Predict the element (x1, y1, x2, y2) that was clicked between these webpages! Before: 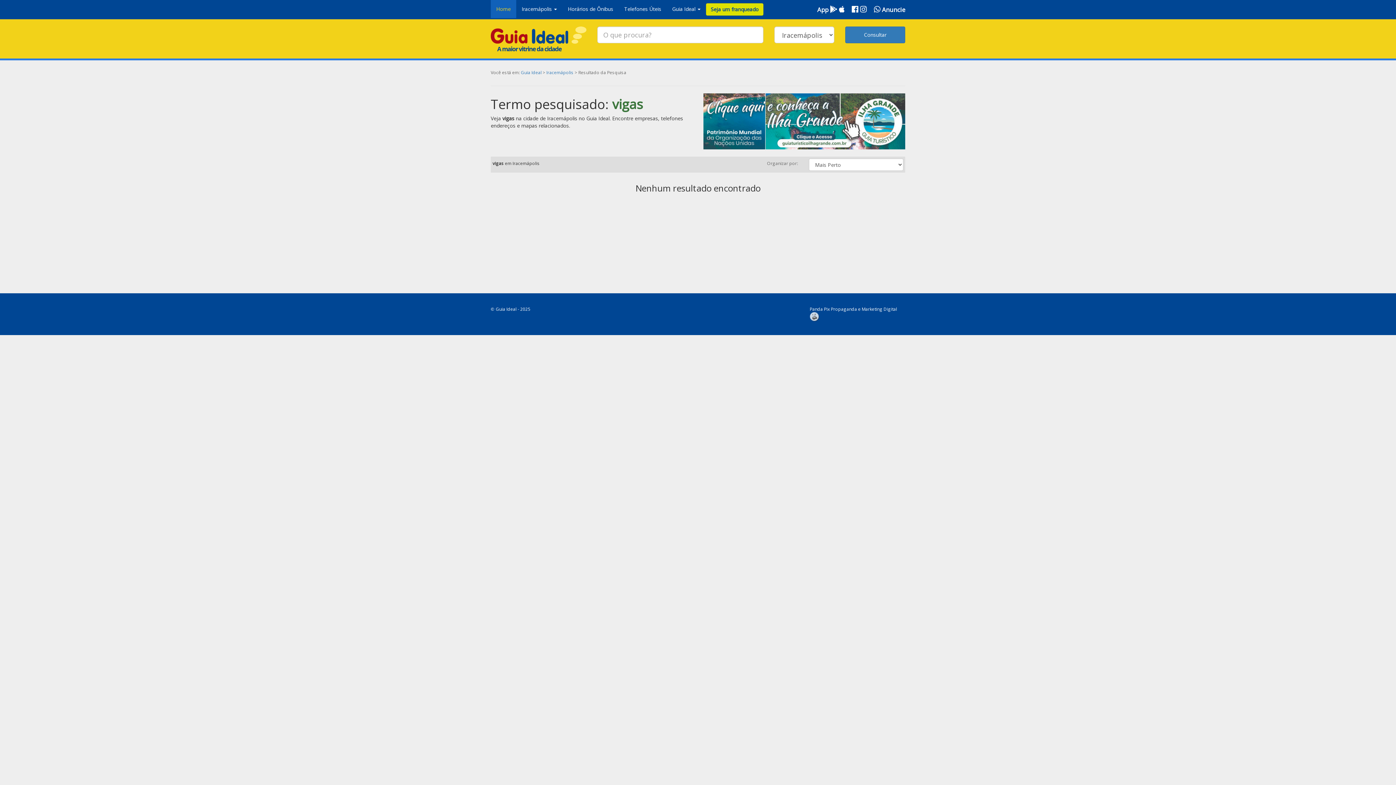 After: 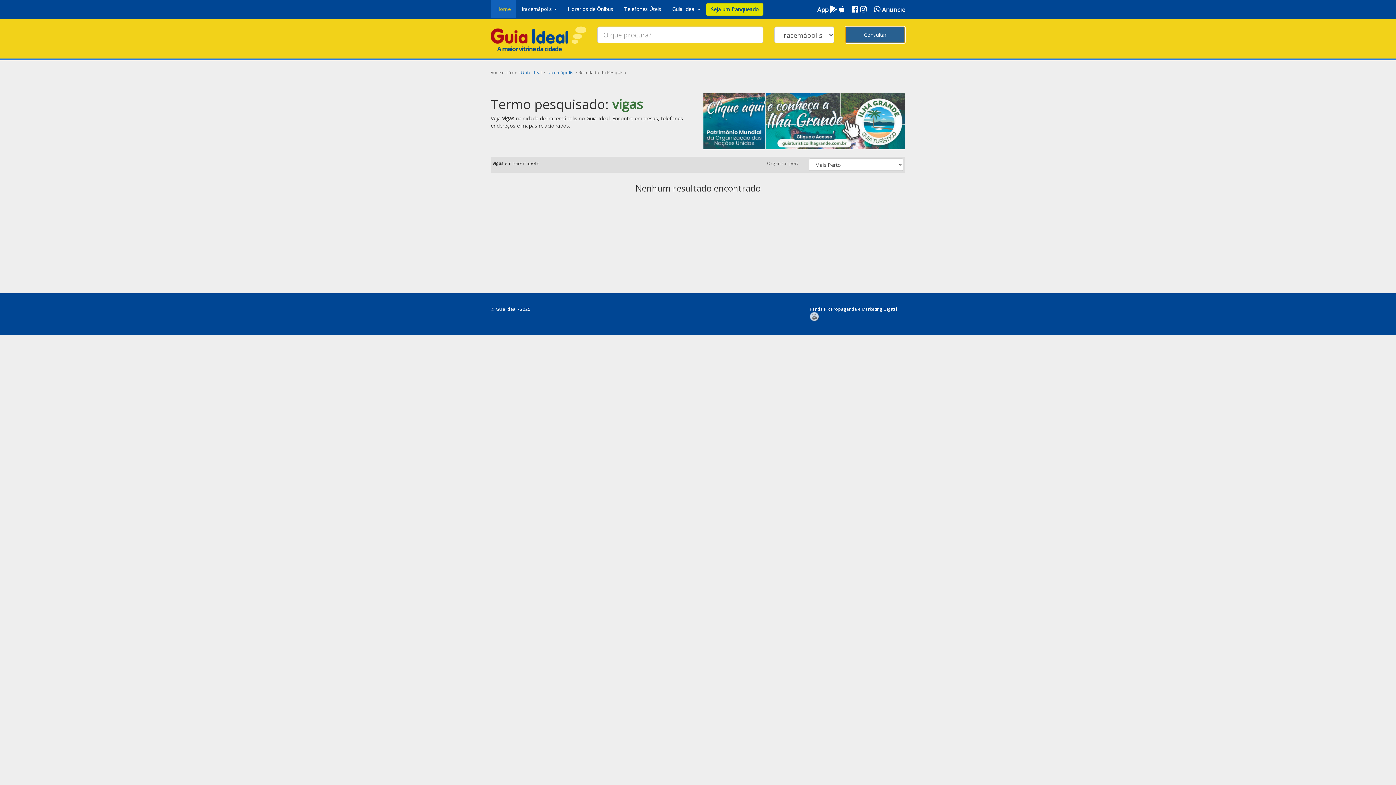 Action: bbox: (845, 26, 905, 43) label: Consultar